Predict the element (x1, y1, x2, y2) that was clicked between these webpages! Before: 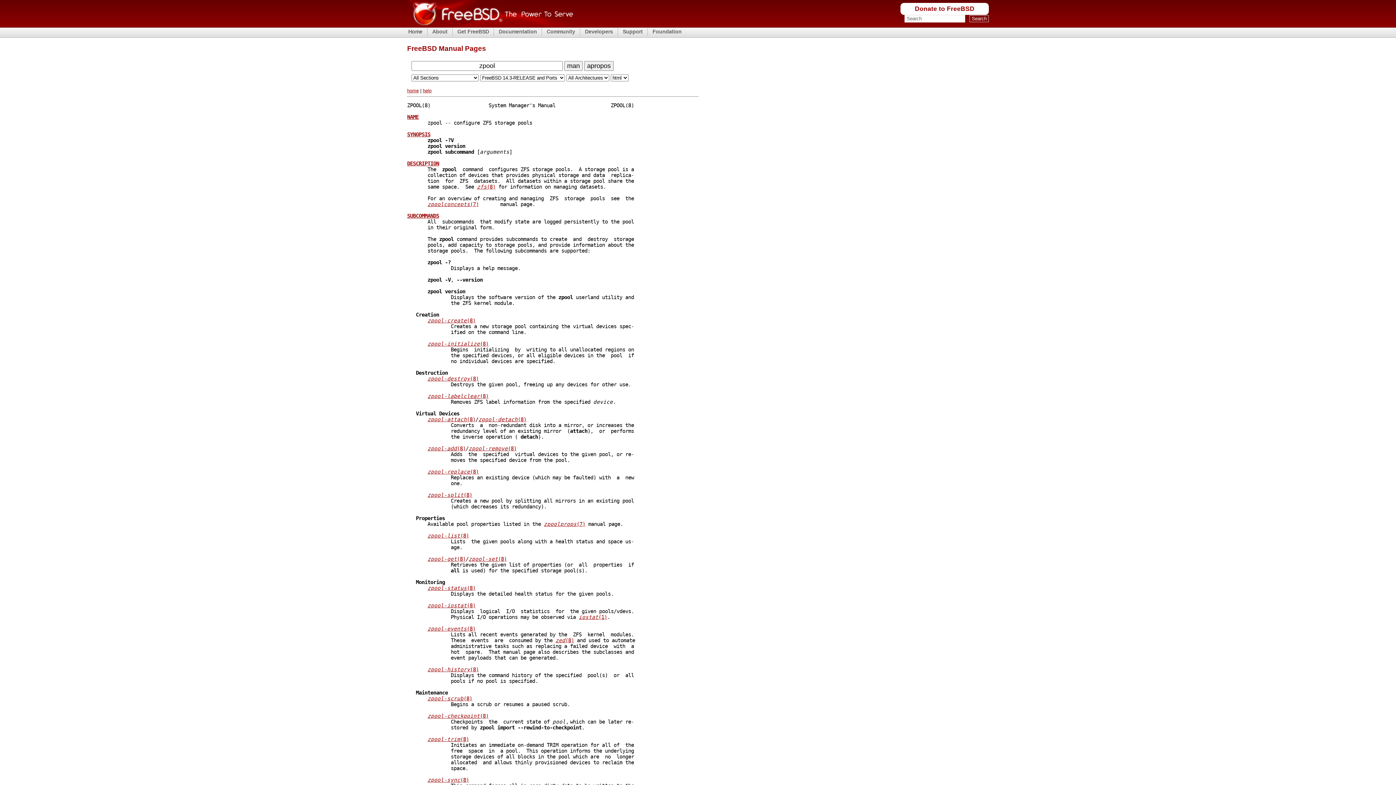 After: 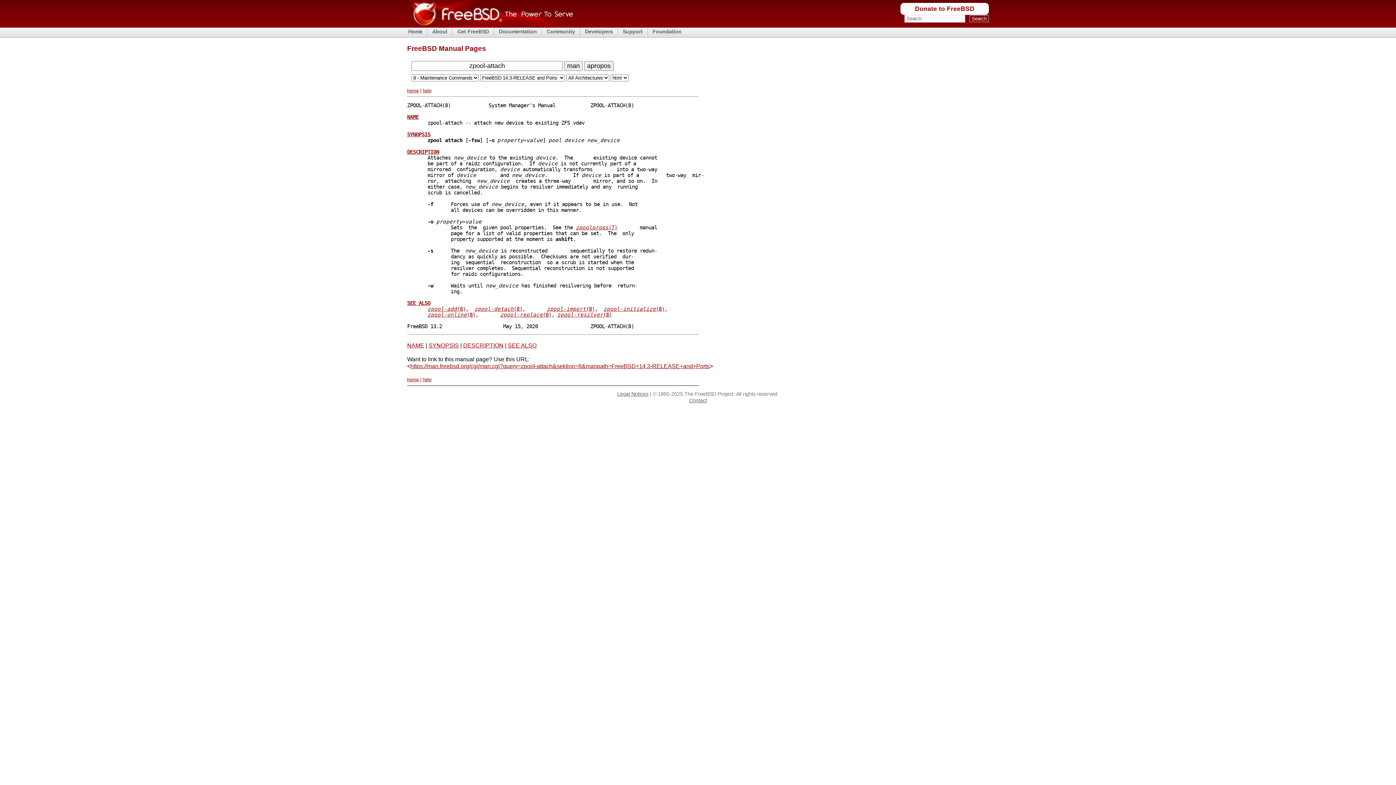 Action: label: zpool-attach(8) bbox: (427, 416, 475, 422)